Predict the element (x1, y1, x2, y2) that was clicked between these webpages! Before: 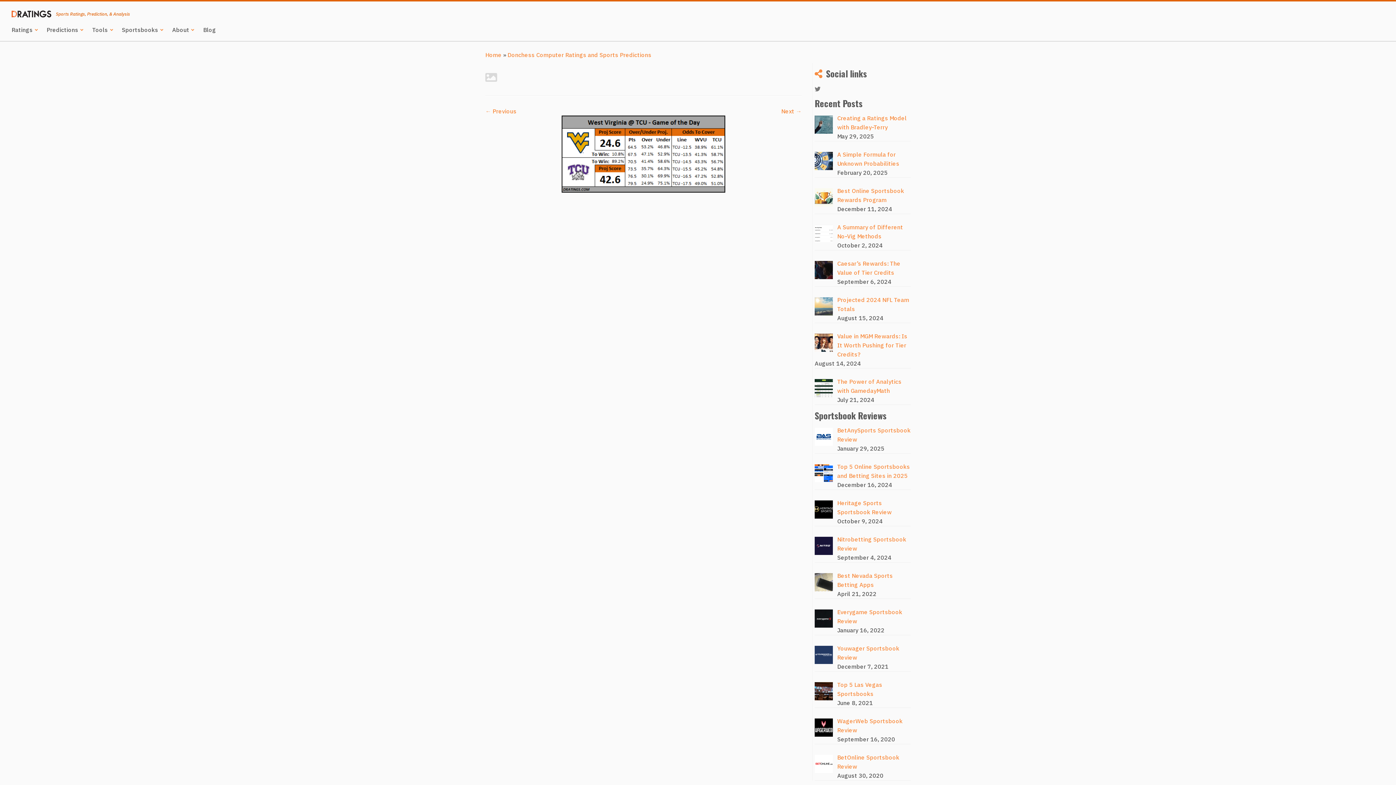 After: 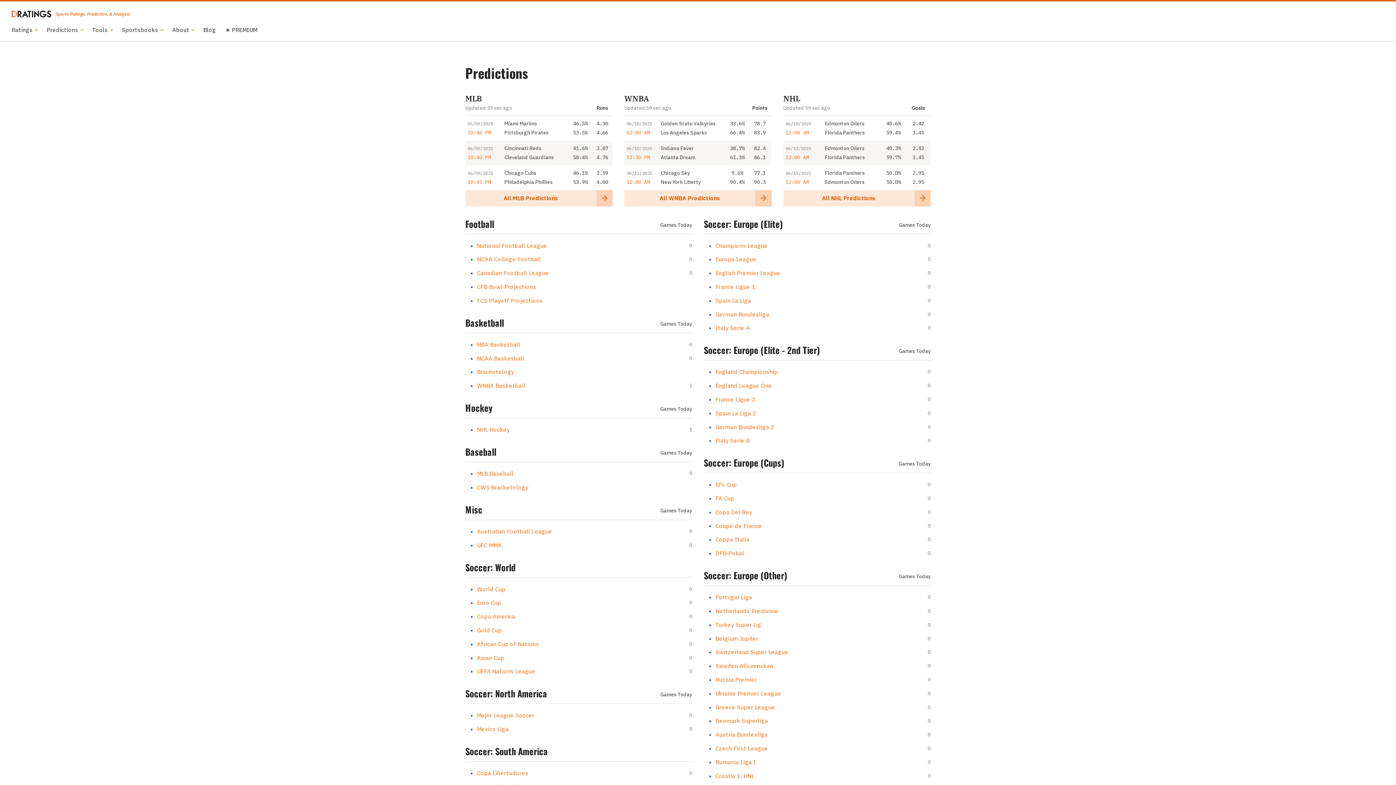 Action: label: Predictions bbox: (42, 18, 87, 41)